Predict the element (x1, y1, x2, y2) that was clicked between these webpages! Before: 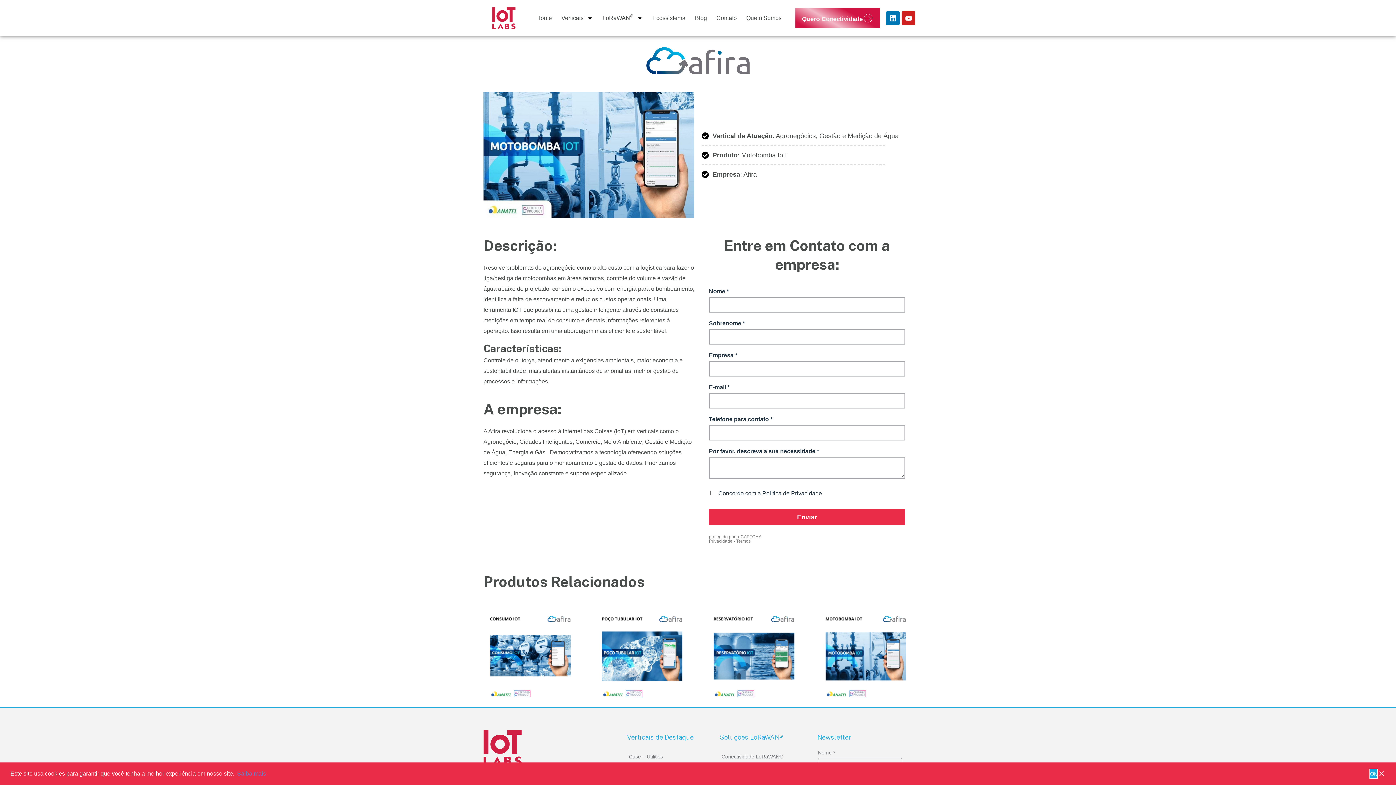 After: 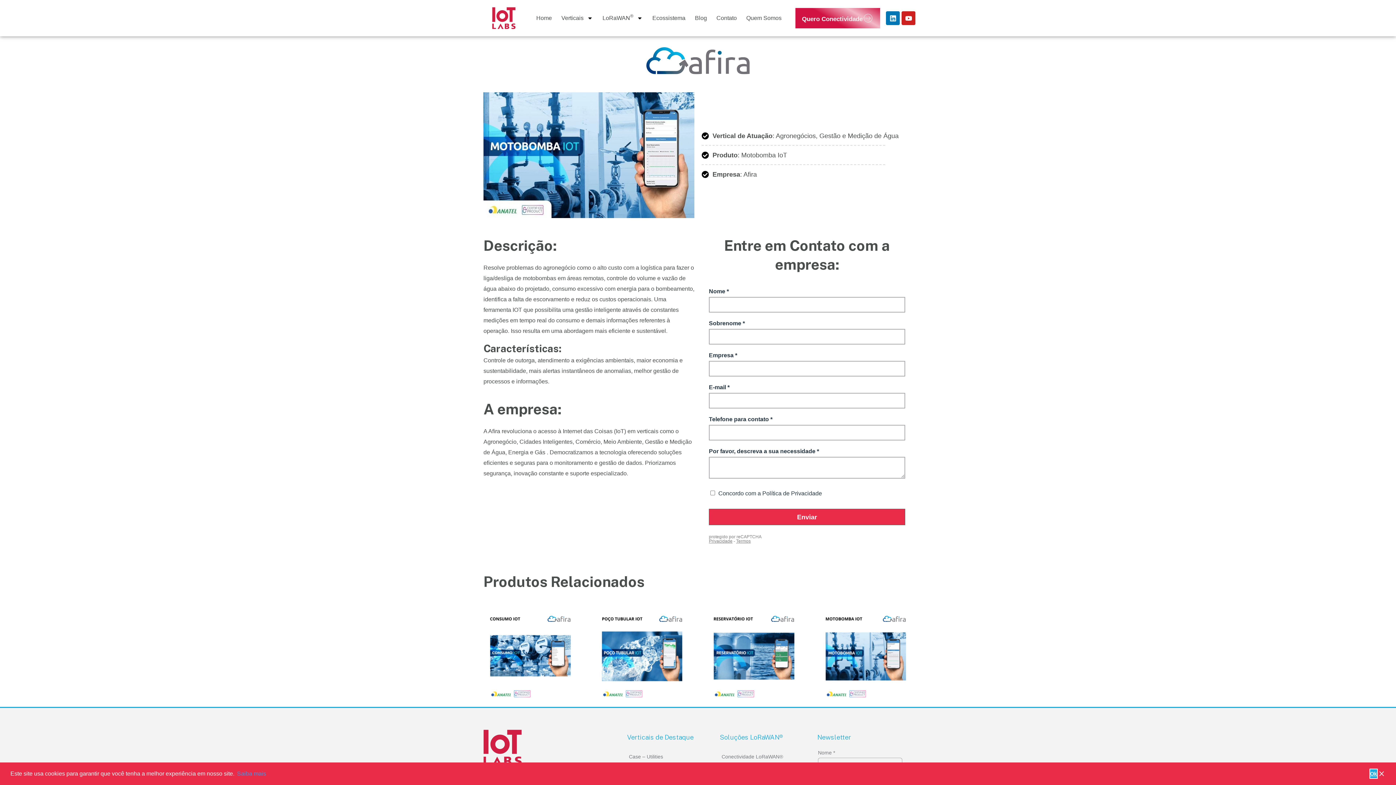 Action: label: learn more about cookies bbox: (235, 768, 267, 779)